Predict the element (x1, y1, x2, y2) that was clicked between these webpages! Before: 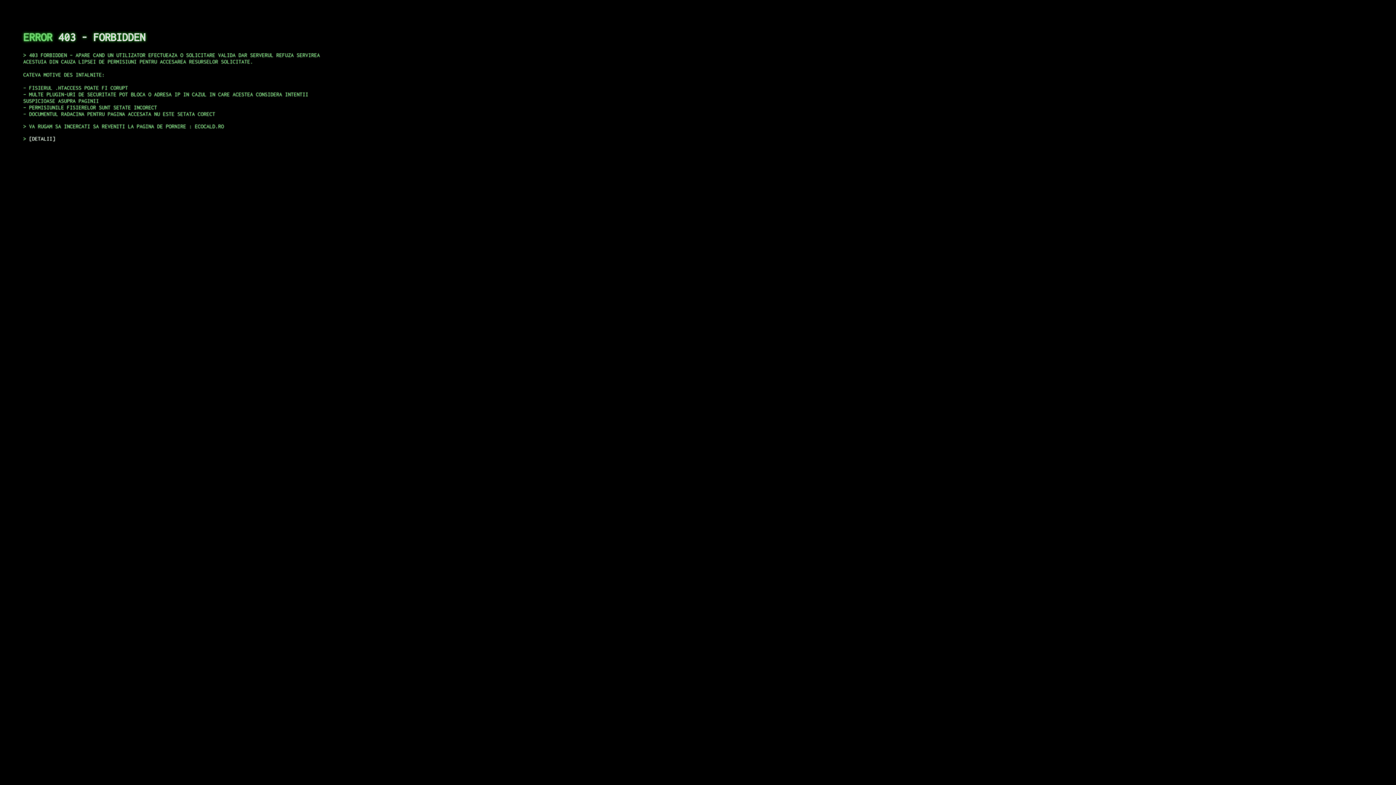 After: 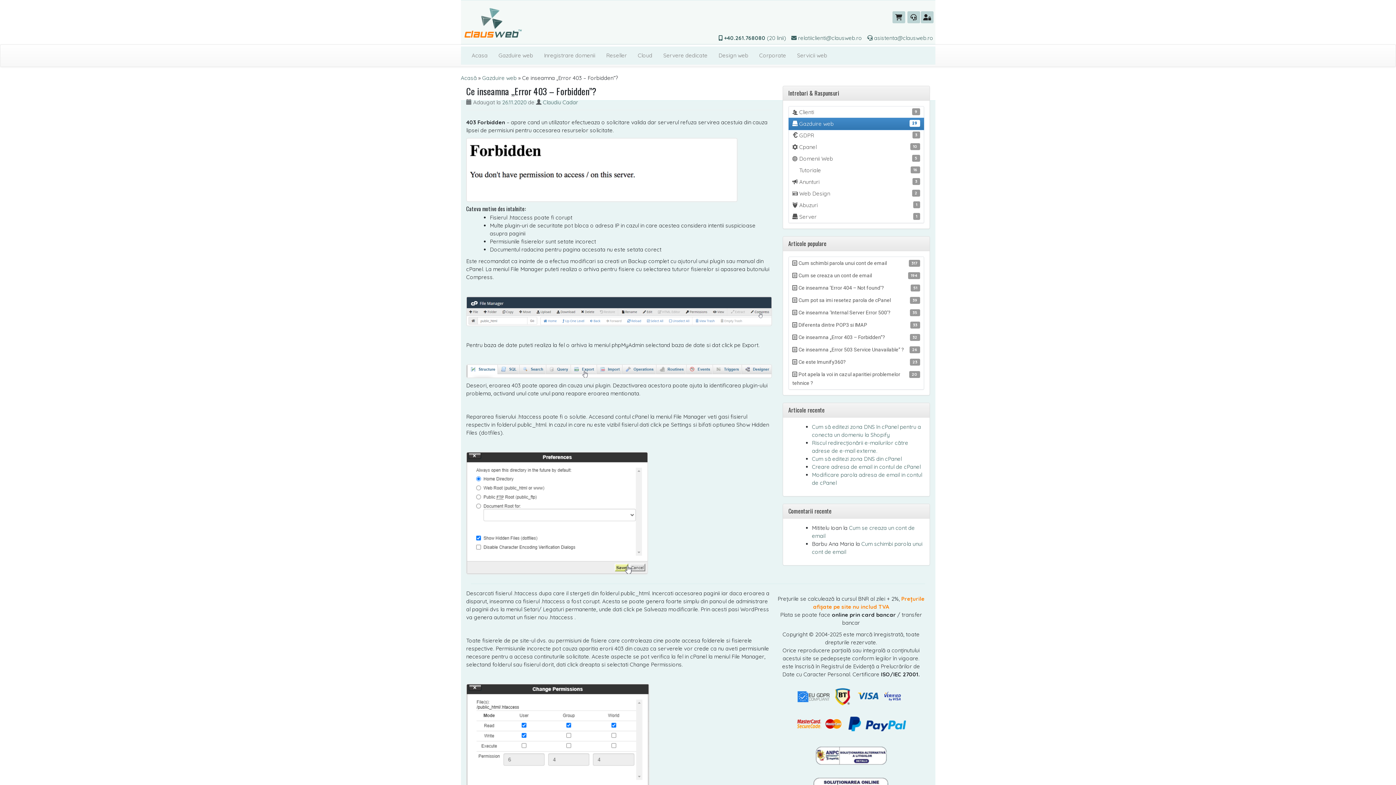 Action: label: DETALII bbox: (29, 135, 55, 141)